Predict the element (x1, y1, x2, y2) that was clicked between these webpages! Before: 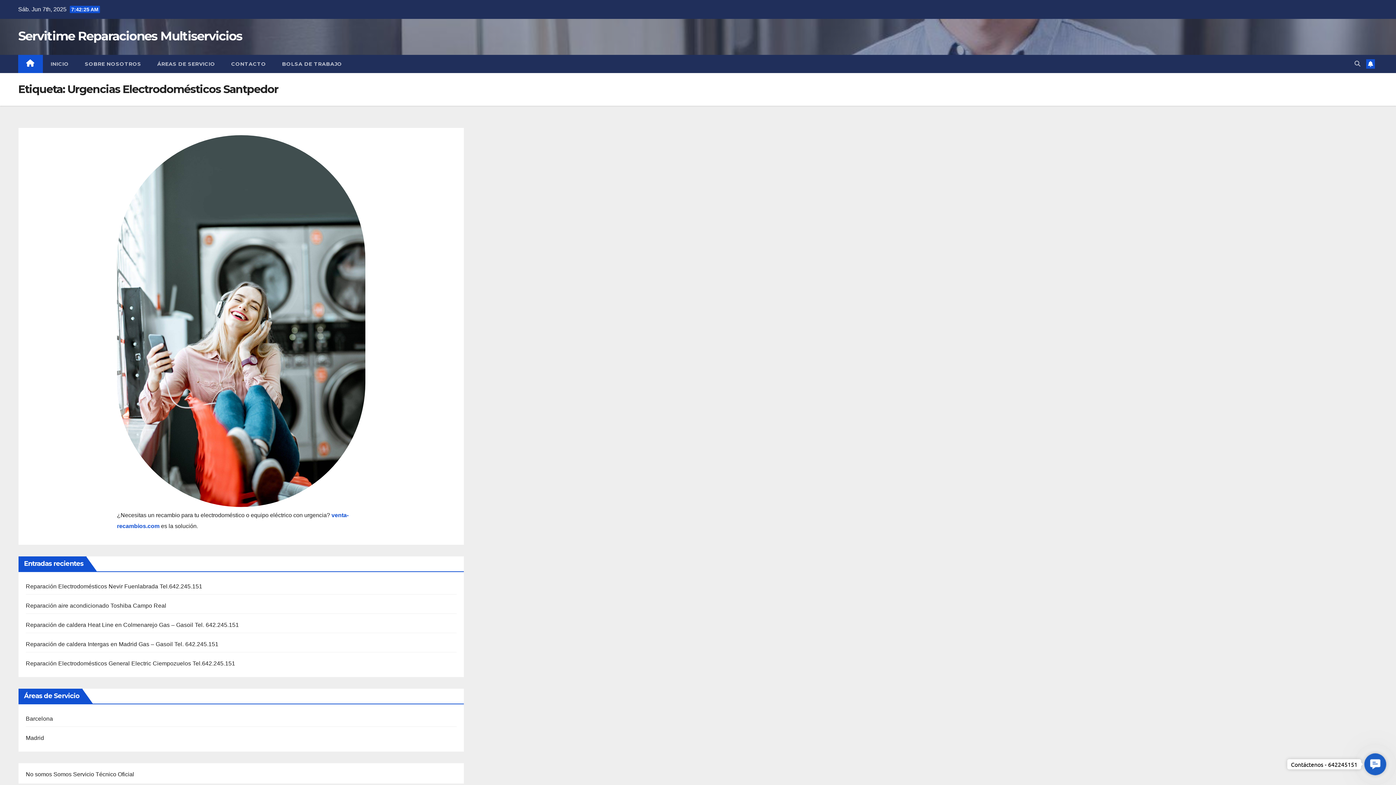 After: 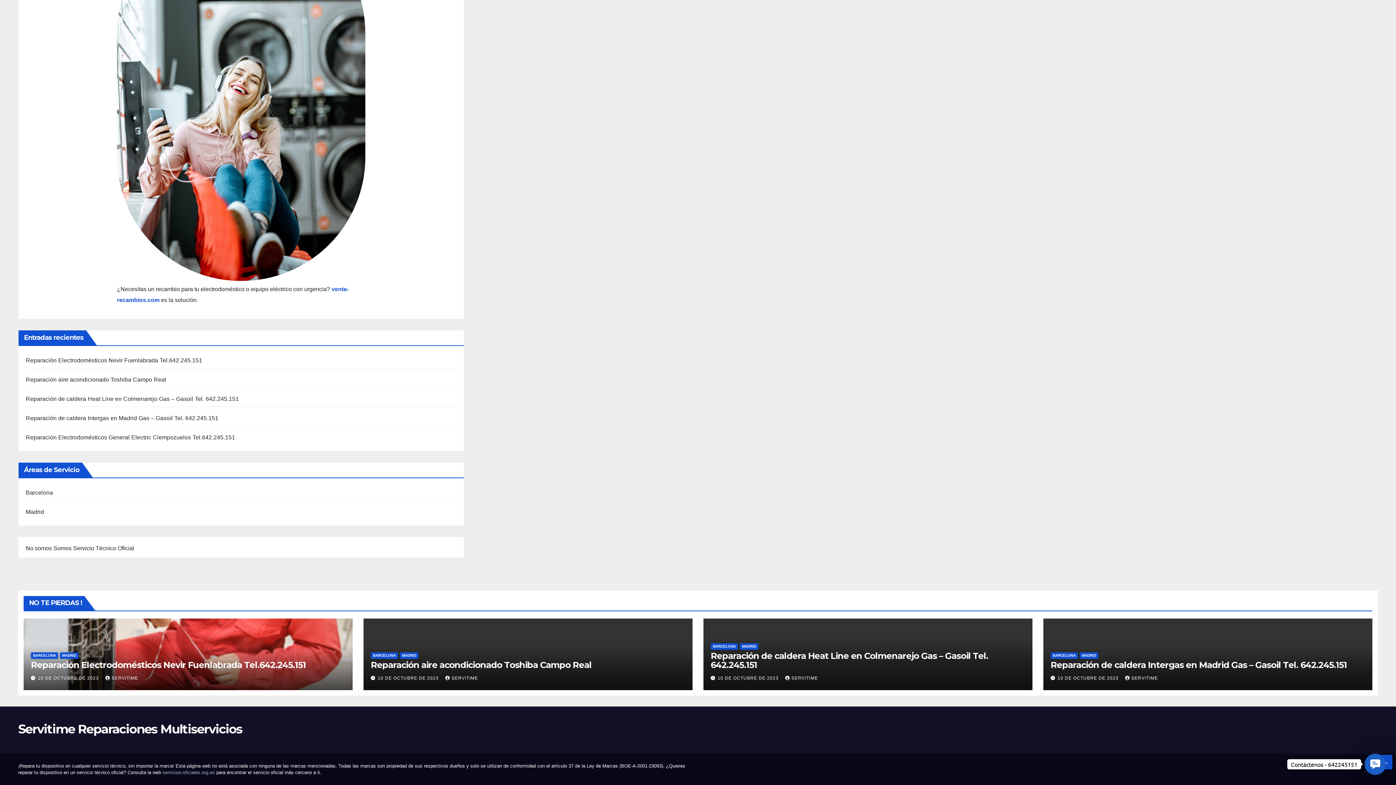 Action: bbox: (149, 54, 223, 73) label: ÁREAS DE SERVICIO